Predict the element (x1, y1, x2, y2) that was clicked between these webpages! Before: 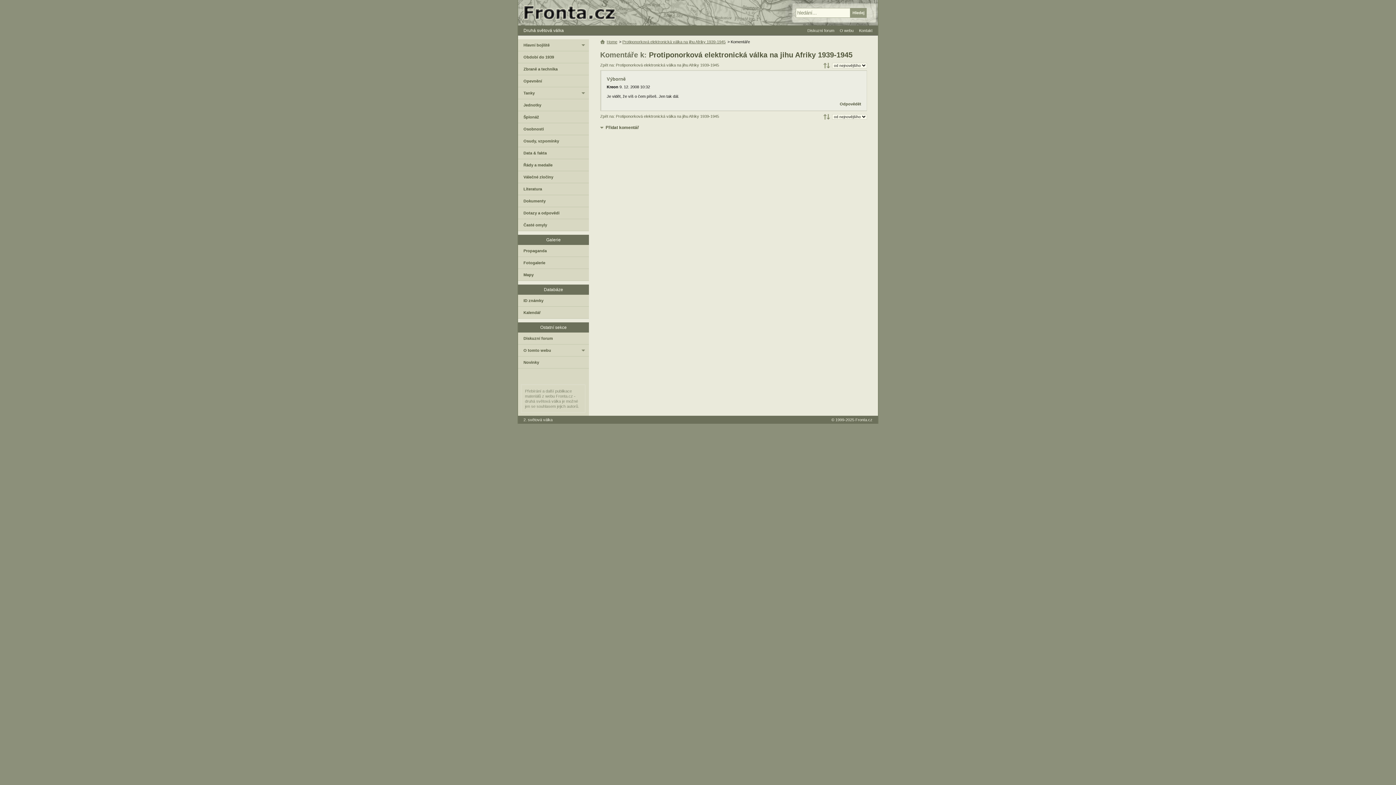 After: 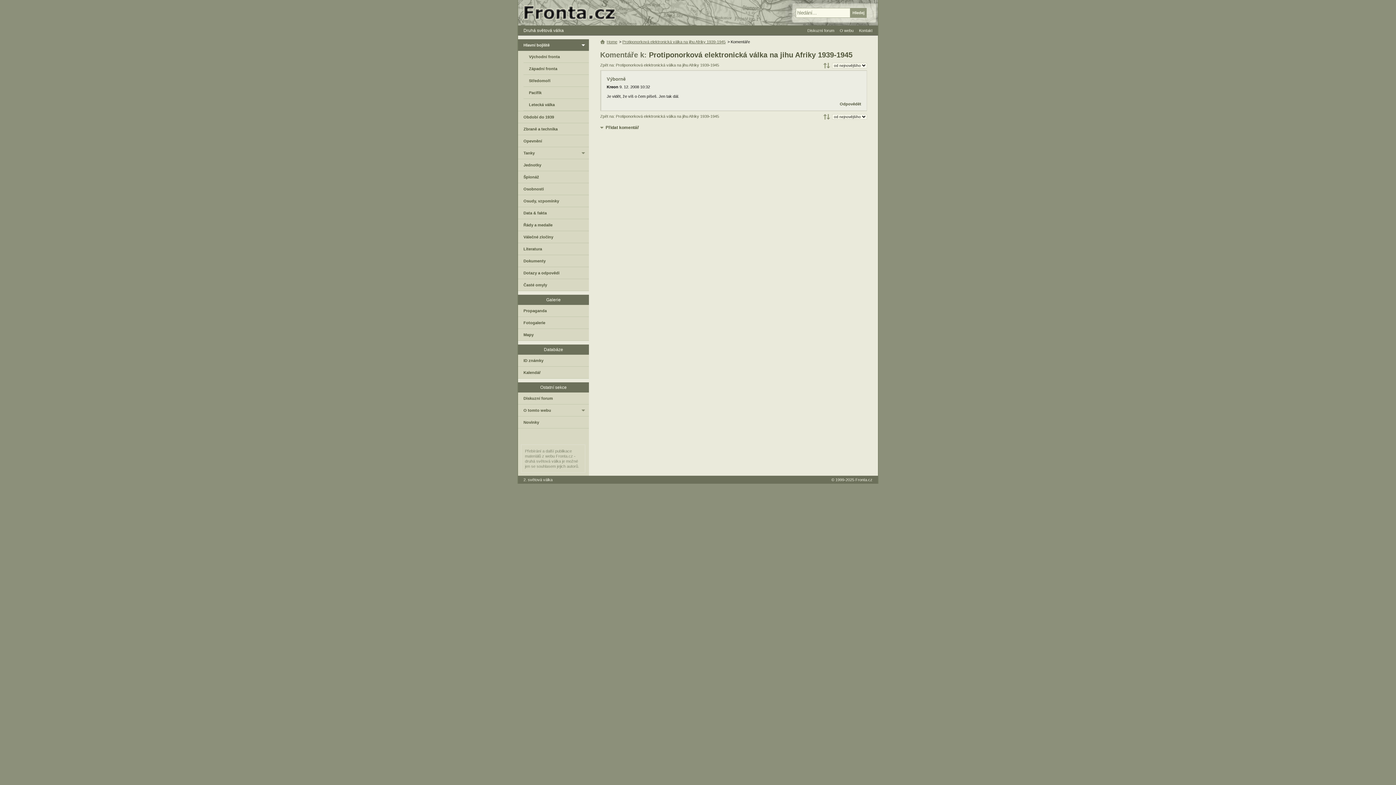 Action: label: Hlavní bojiště bbox: (518, 39, 589, 50)